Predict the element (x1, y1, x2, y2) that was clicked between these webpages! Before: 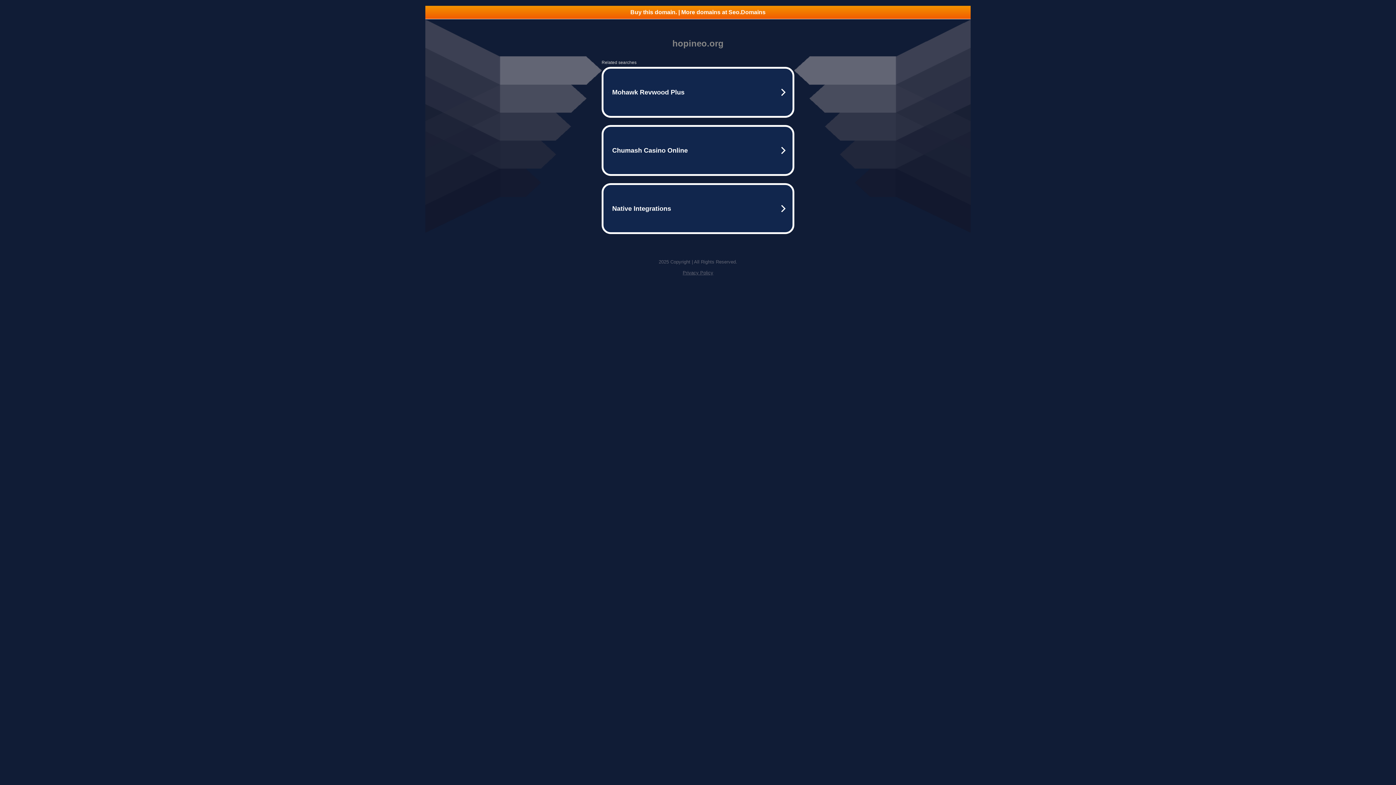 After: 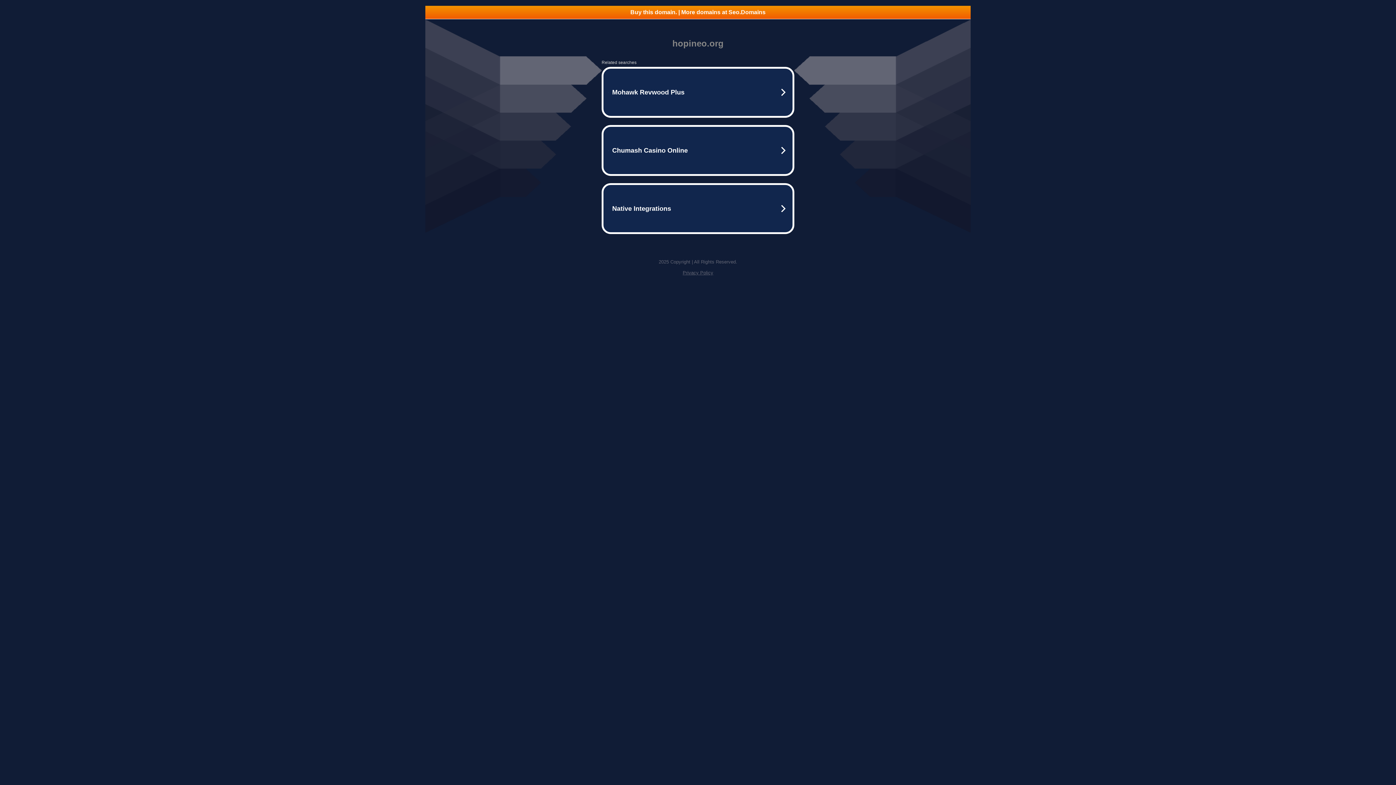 Action: label: Buy this domain. | More domains at Seo.Domains bbox: (425, 5, 970, 18)